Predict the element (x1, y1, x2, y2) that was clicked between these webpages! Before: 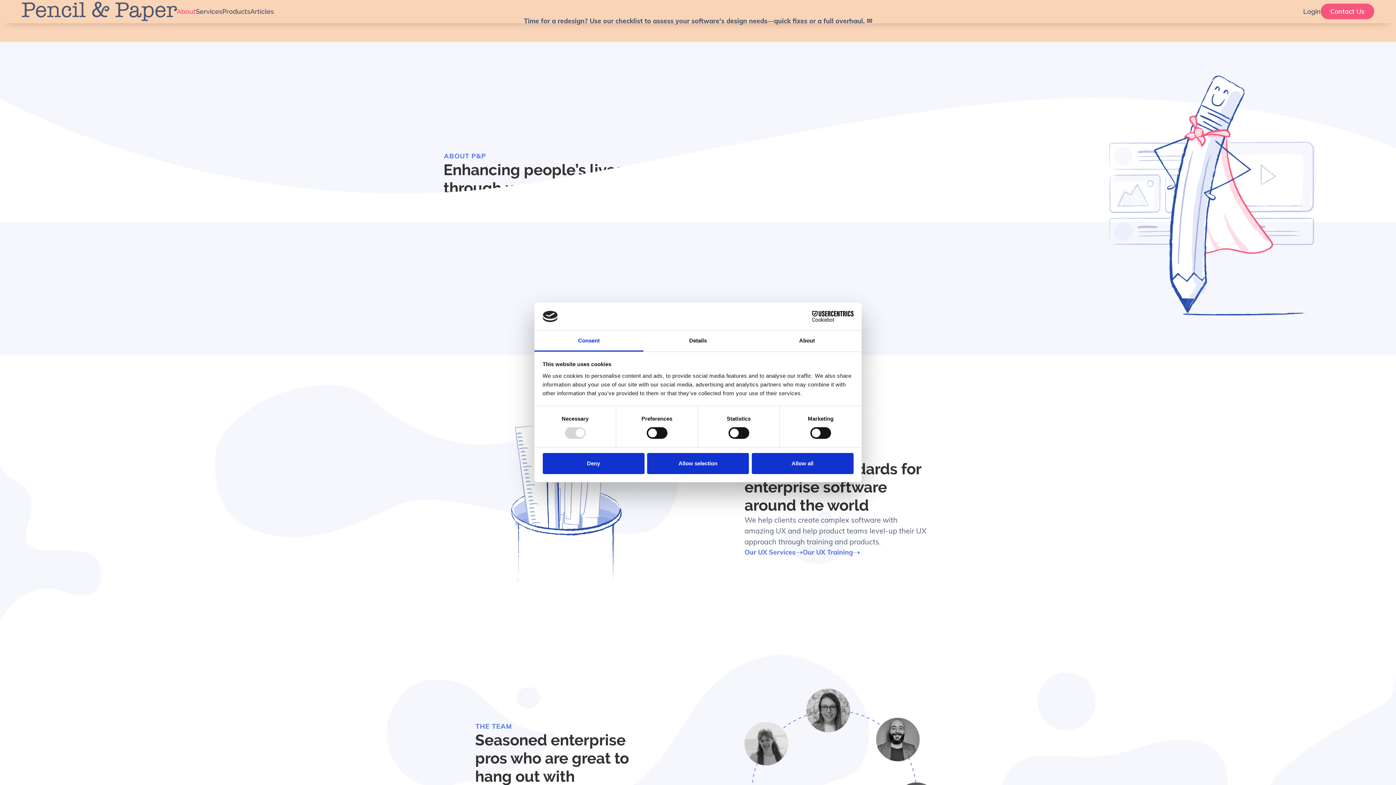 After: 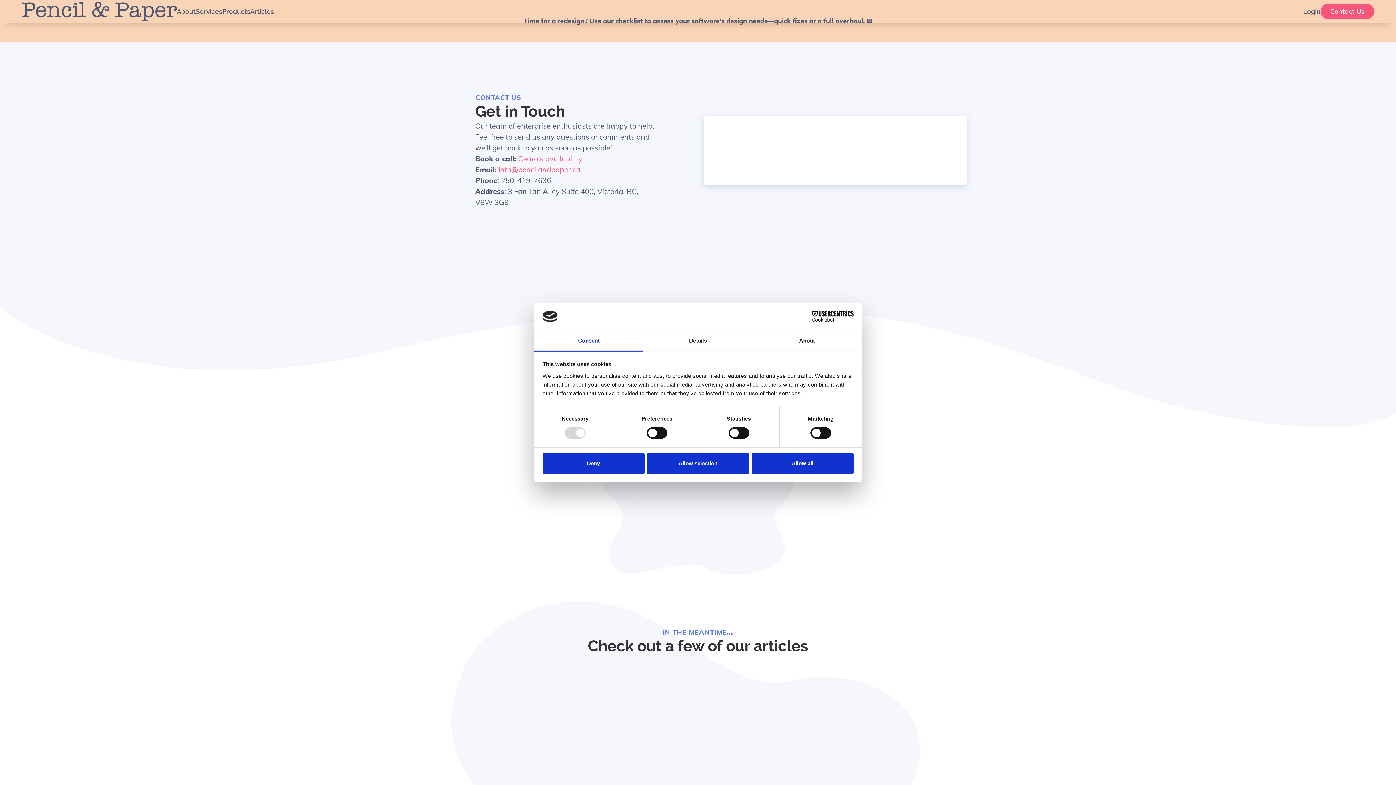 Action: bbox: (1320, 3, 1374, 19) label: Contact Us